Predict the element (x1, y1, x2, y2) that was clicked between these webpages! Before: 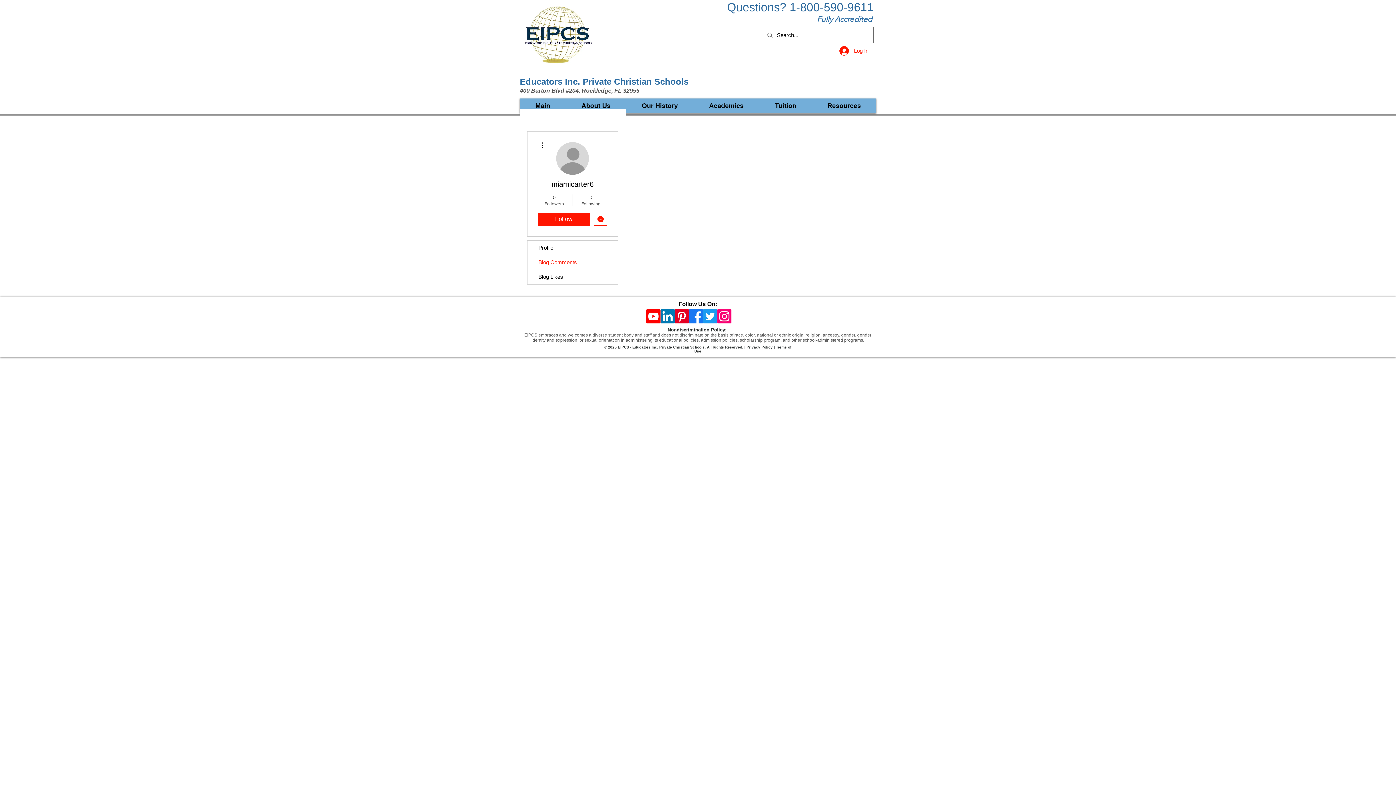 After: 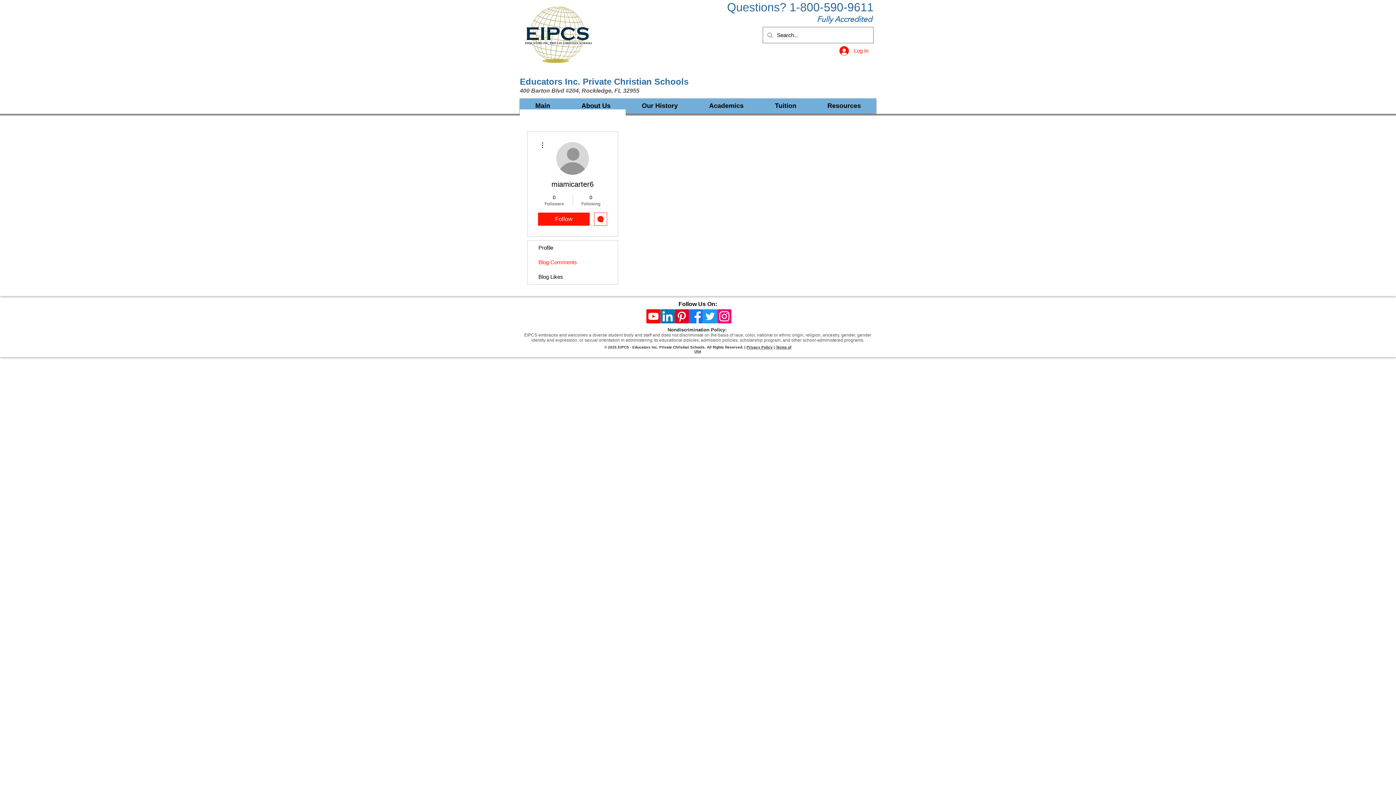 Action: bbox: (717, 309, 731, 323) label: Instagram      